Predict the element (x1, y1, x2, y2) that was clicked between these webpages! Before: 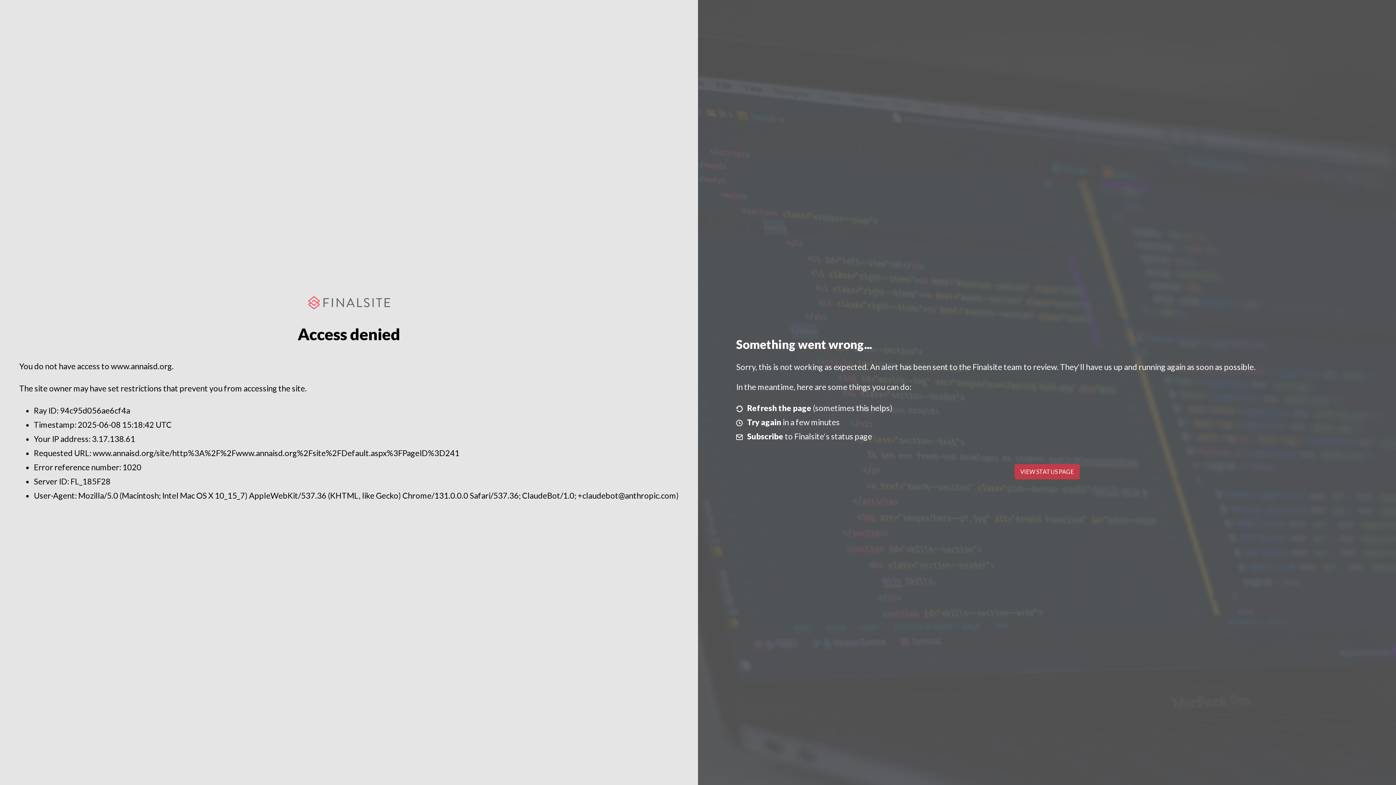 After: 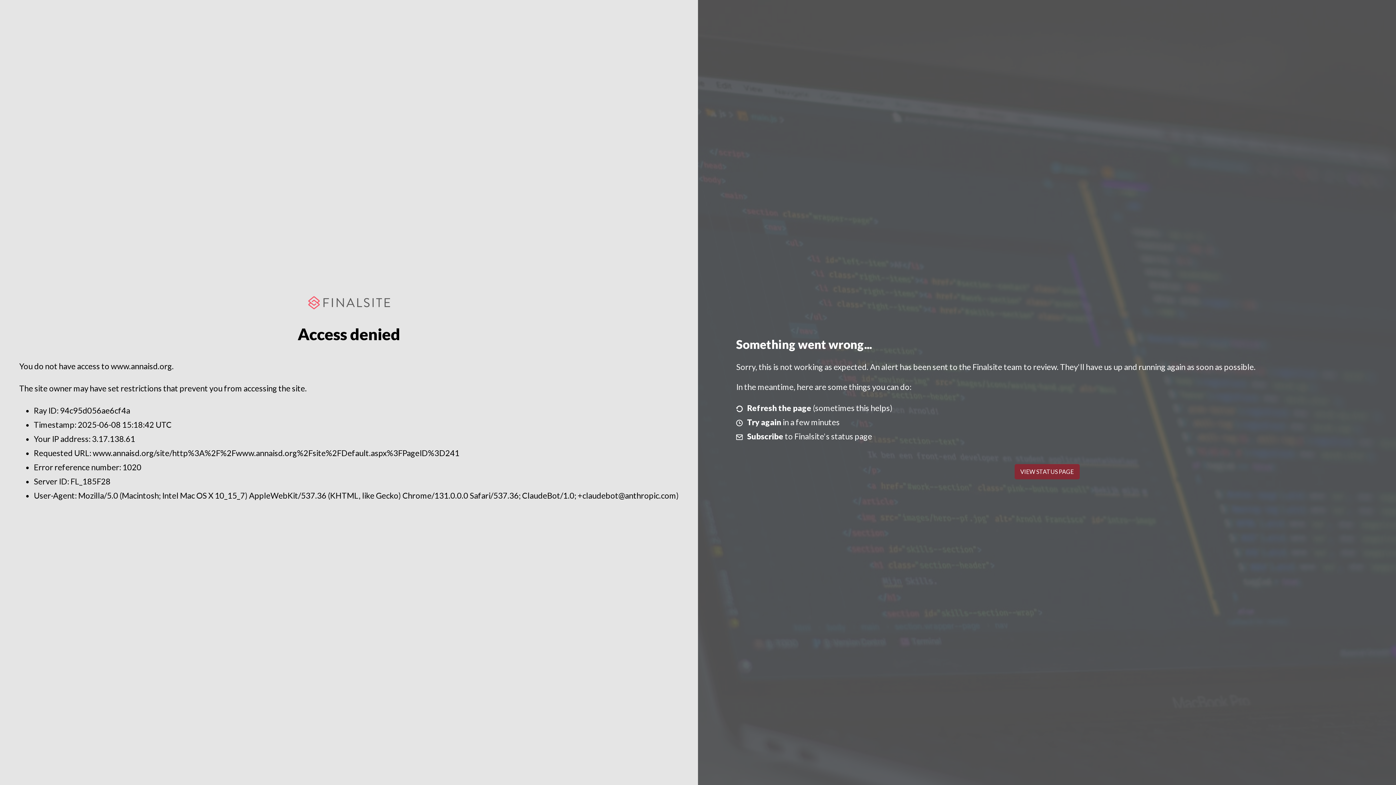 Action: label: VIEW STATUS PAGE bbox: (1014, 464, 1079, 479)